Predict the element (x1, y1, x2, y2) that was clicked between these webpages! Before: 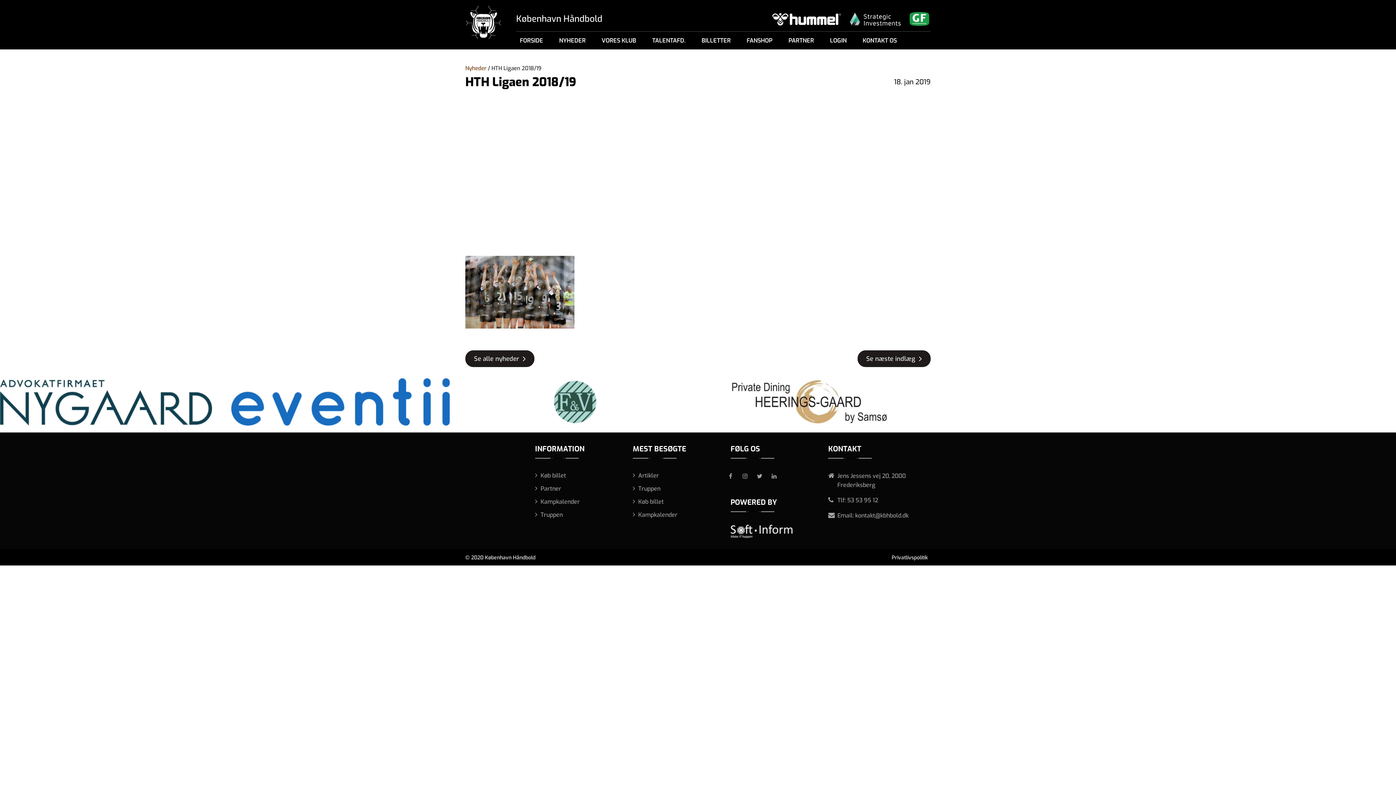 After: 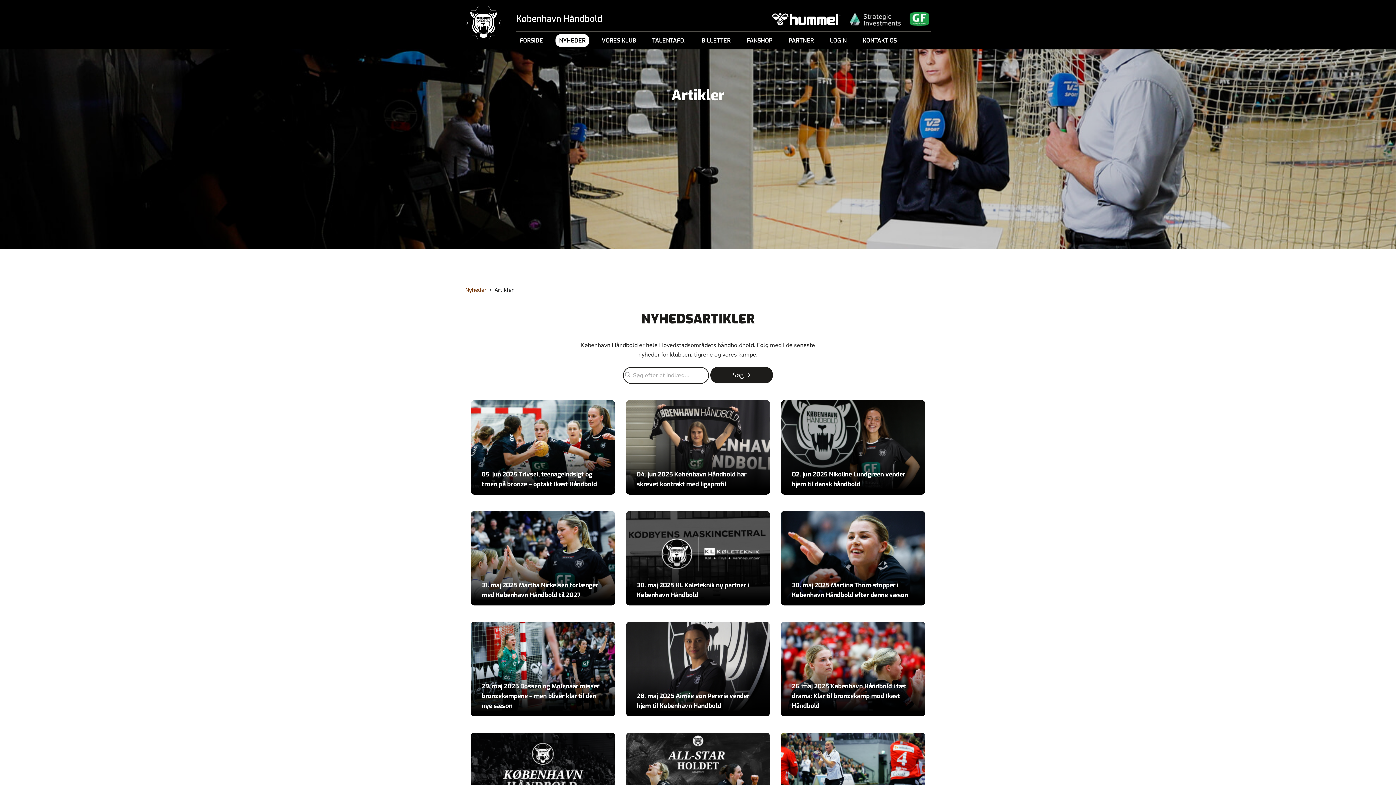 Action: label: Artikler bbox: (633, 472, 659, 479)